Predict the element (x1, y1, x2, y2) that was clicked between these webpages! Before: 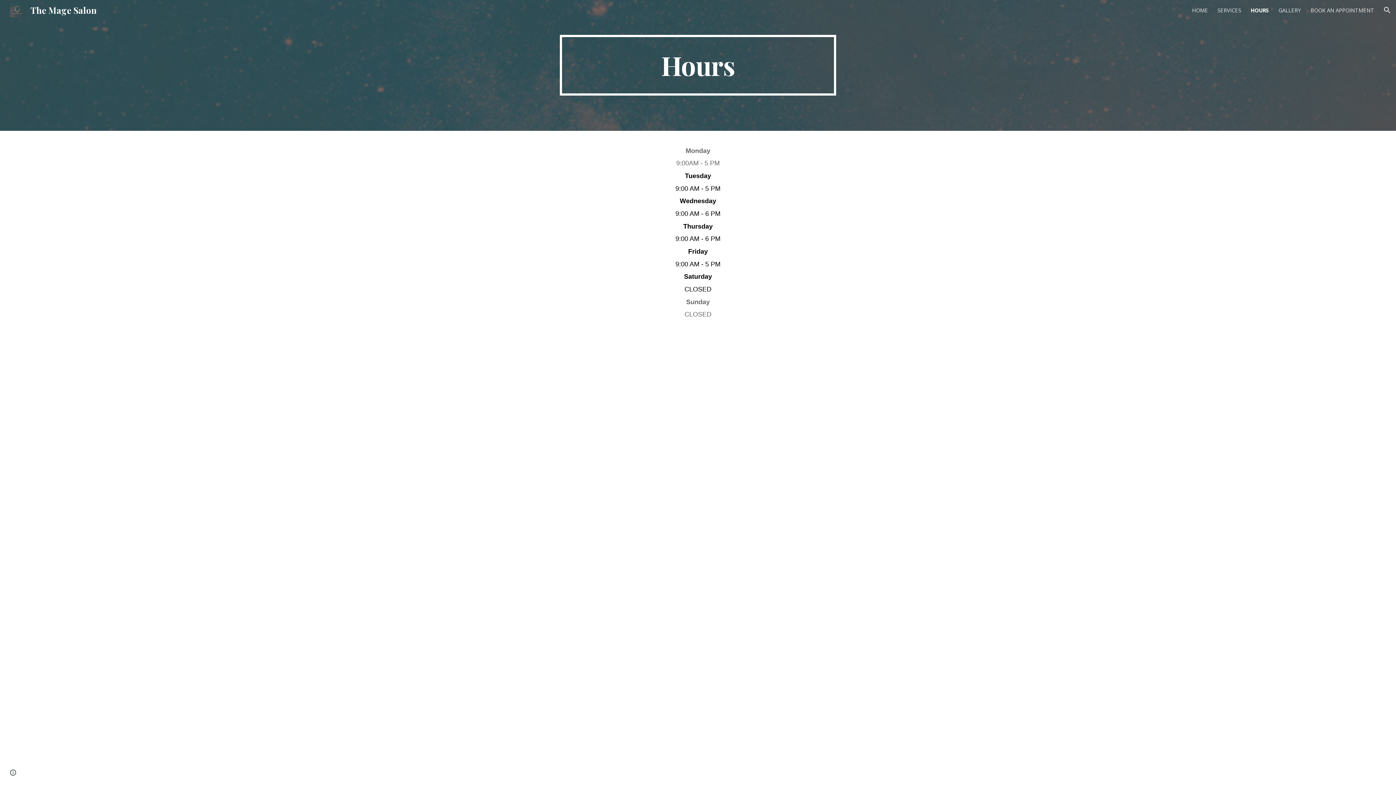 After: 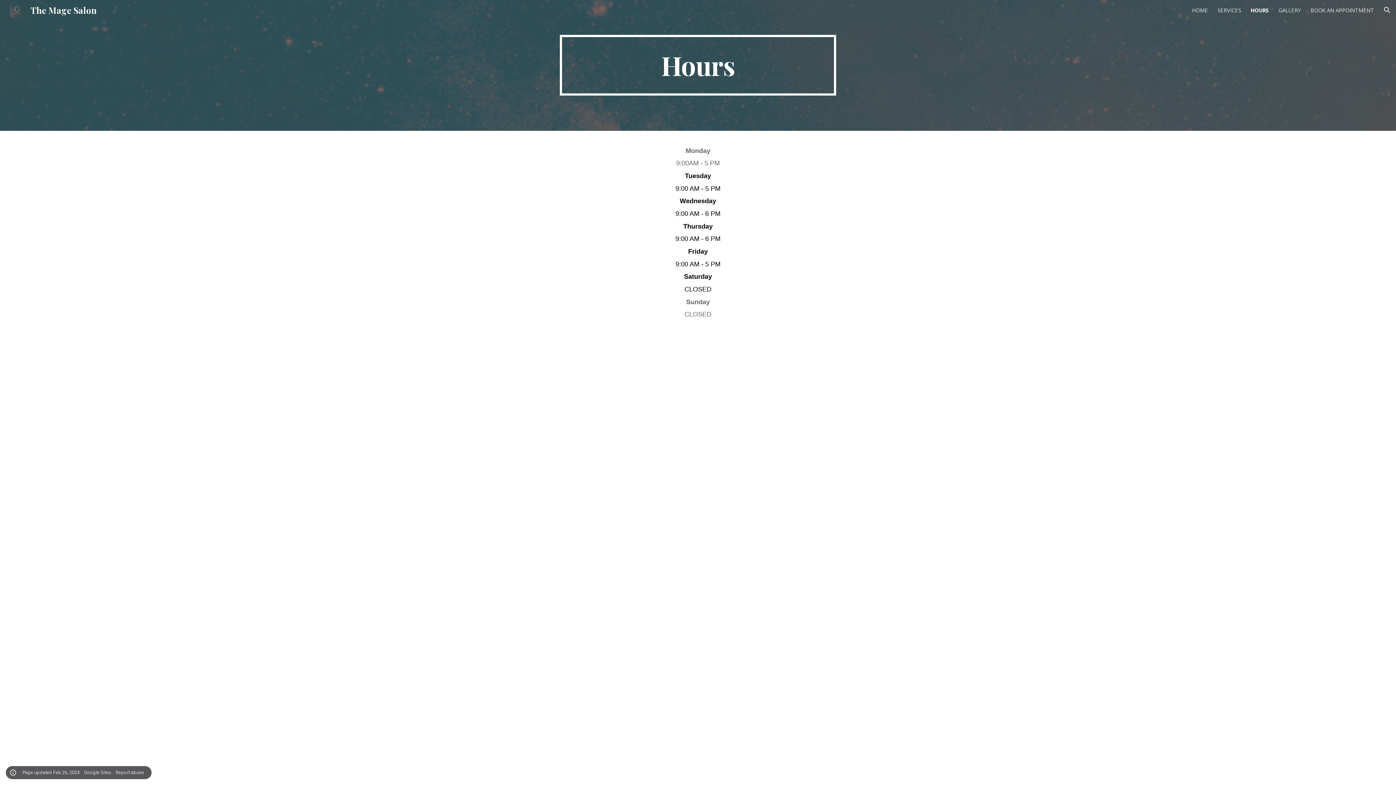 Action: bbox: (8, 768, 18, 778) label: Site actions